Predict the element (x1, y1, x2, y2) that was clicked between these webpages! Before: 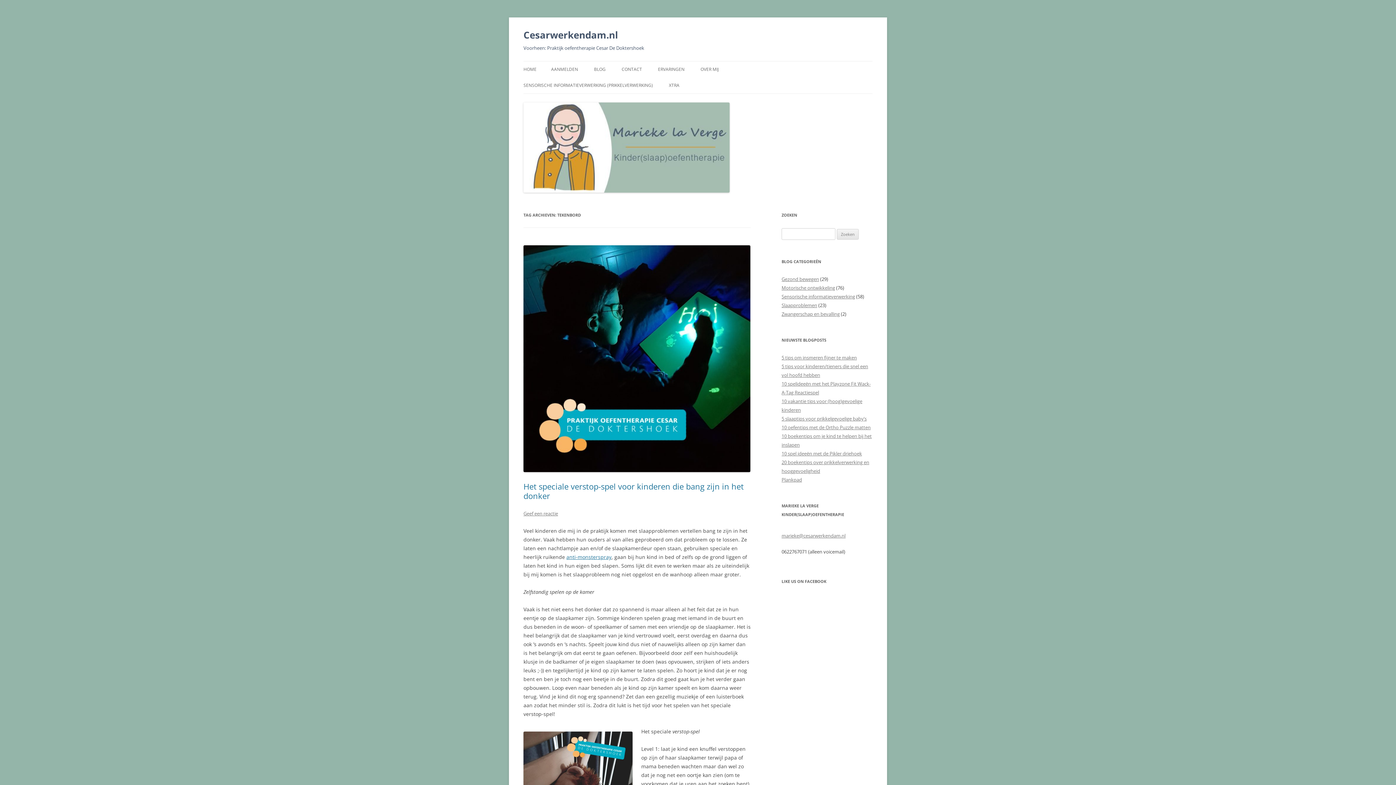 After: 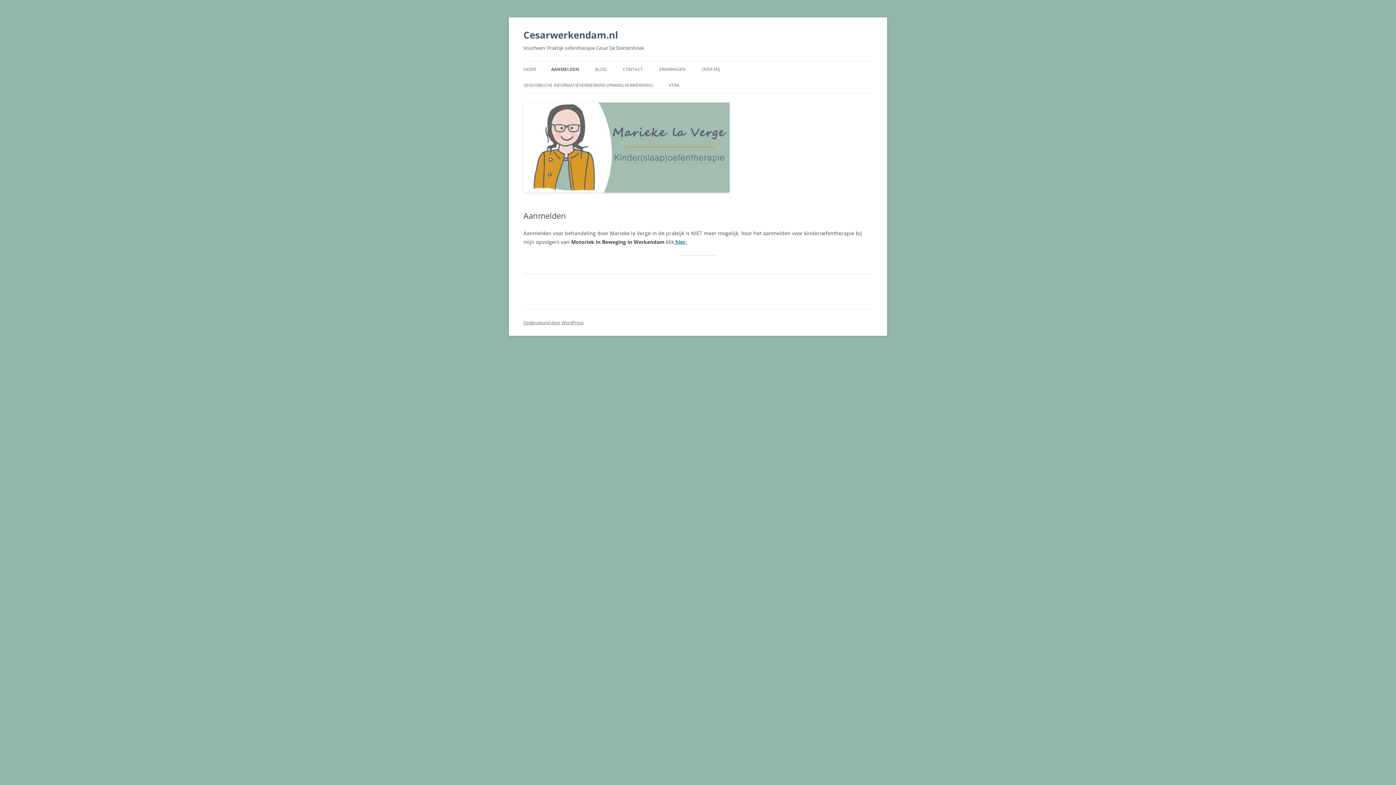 Action: label: AANMELDEN bbox: (551, 61, 578, 77)